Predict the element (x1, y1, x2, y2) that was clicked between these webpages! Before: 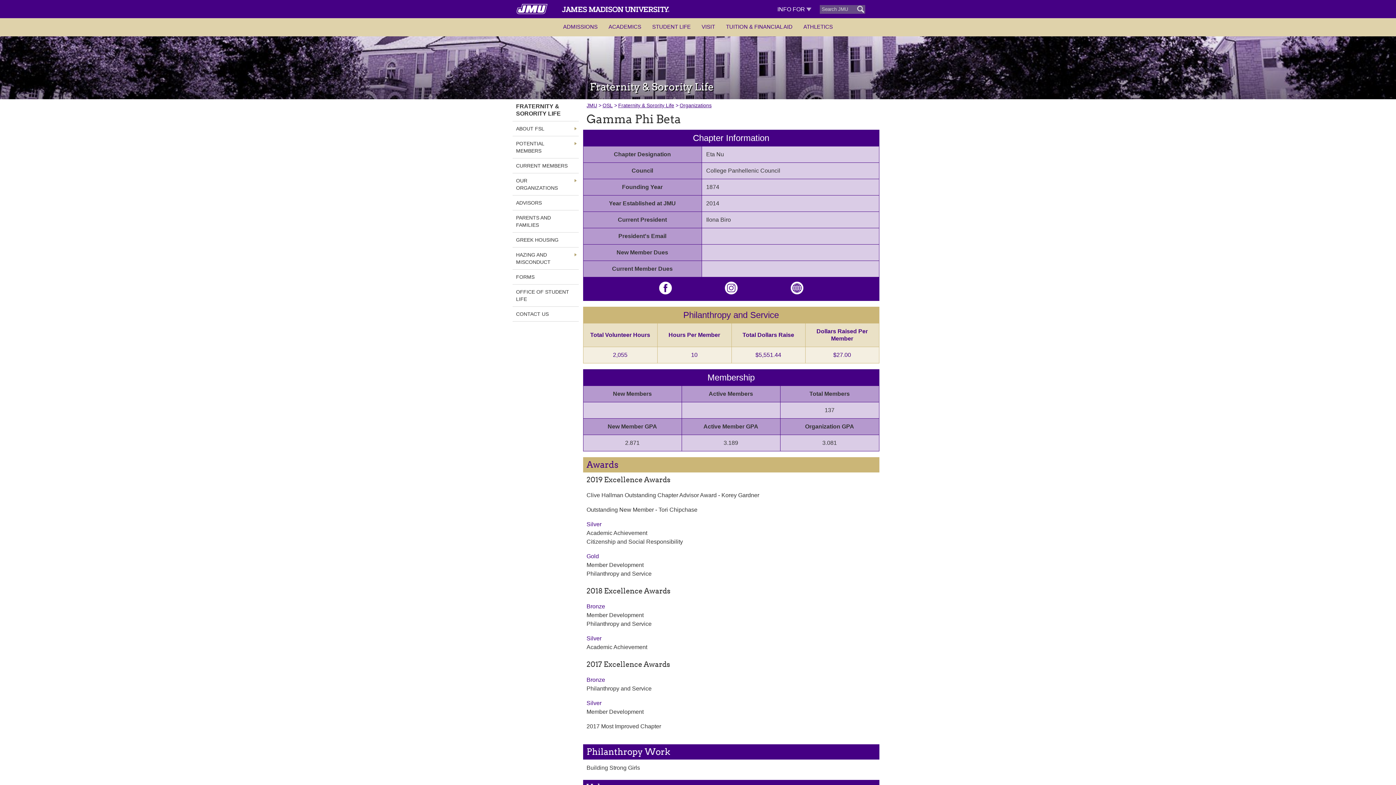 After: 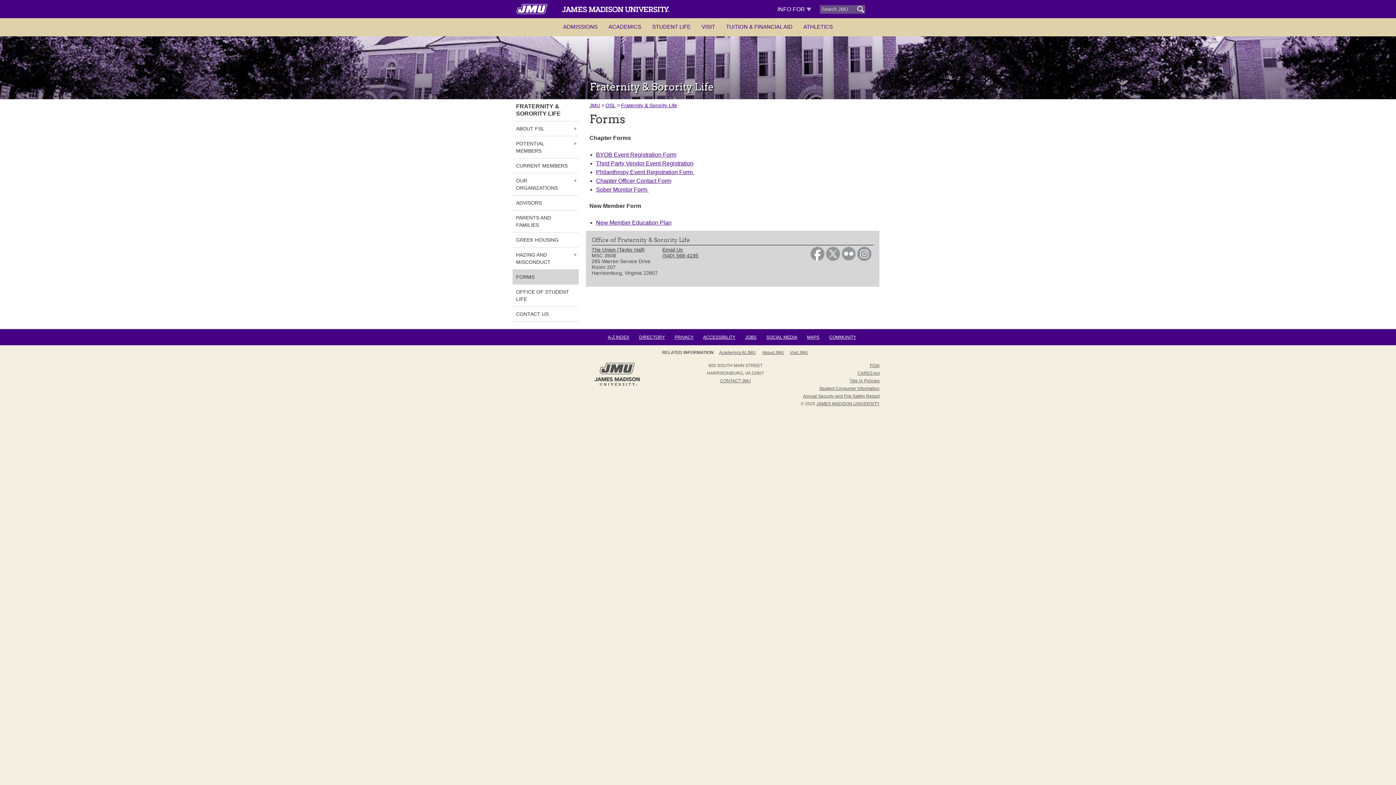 Action: bbox: (512, 271, 573, 282) label: FORMS